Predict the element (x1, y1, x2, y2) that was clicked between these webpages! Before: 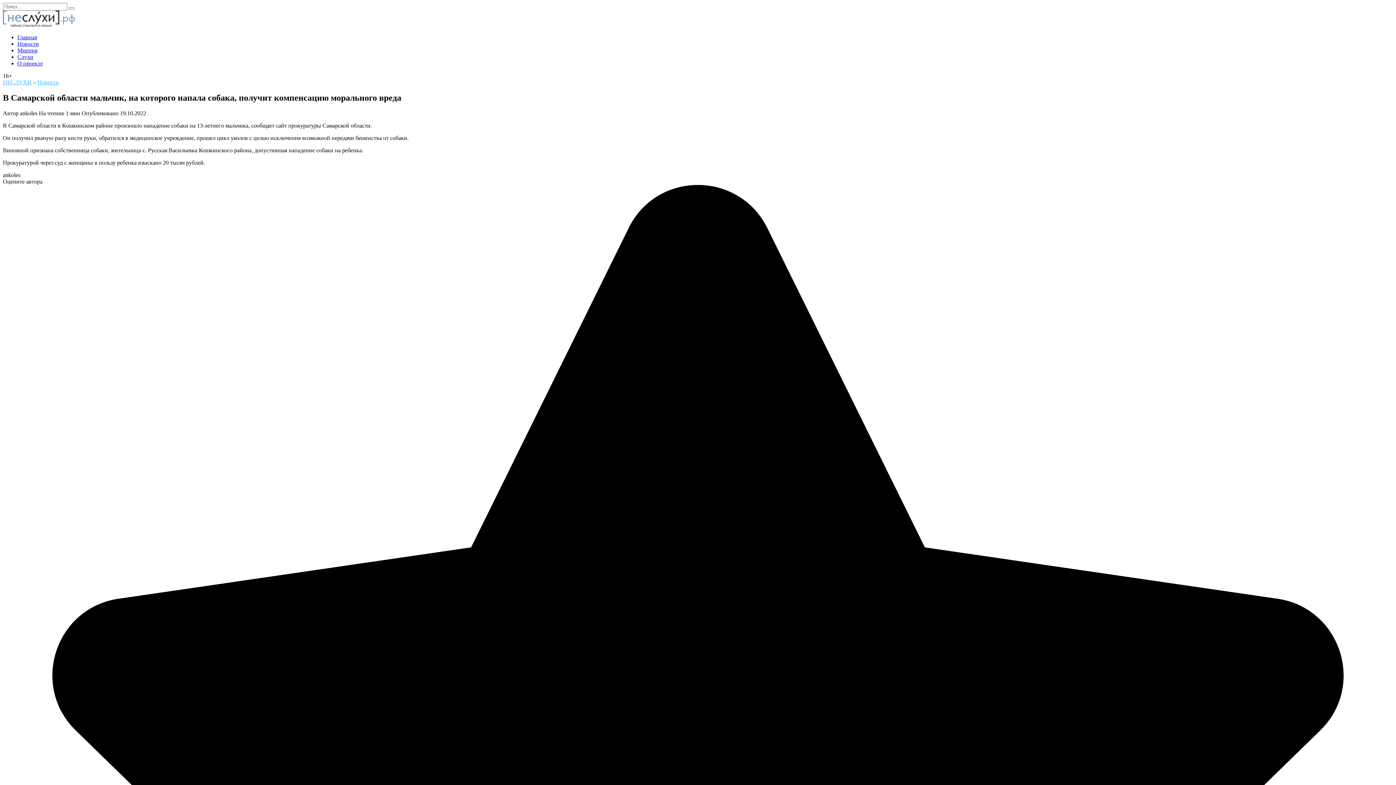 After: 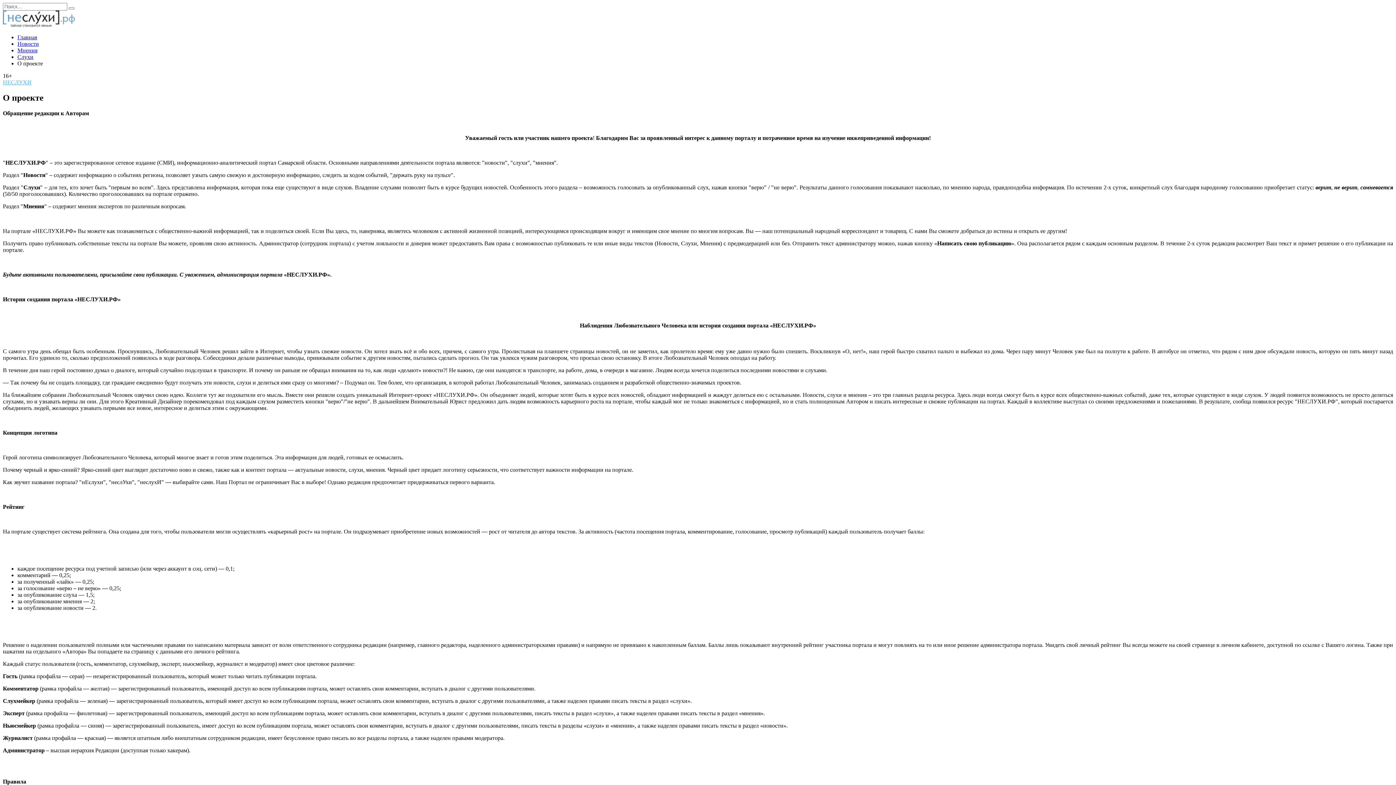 Action: label: О проекте bbox: (17, 60, 42, 66)